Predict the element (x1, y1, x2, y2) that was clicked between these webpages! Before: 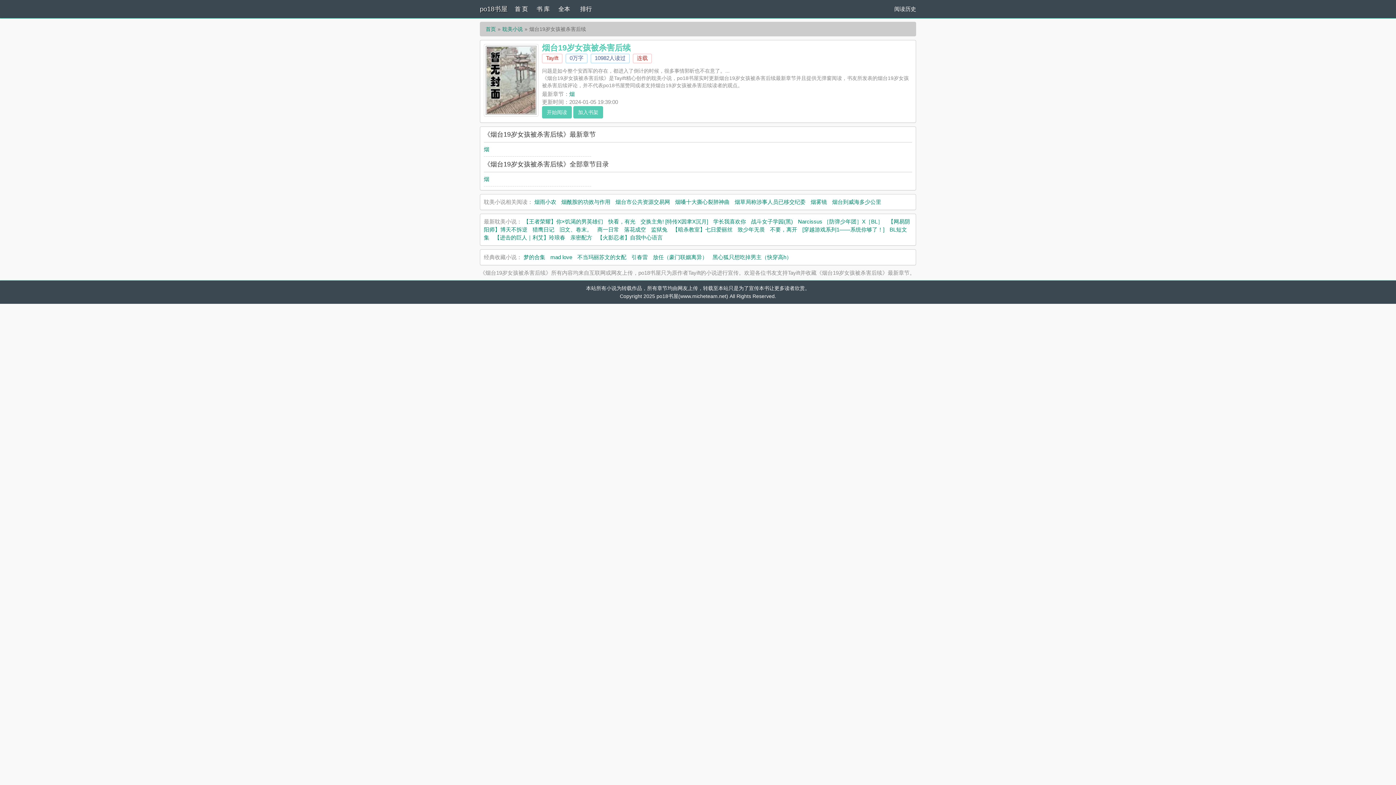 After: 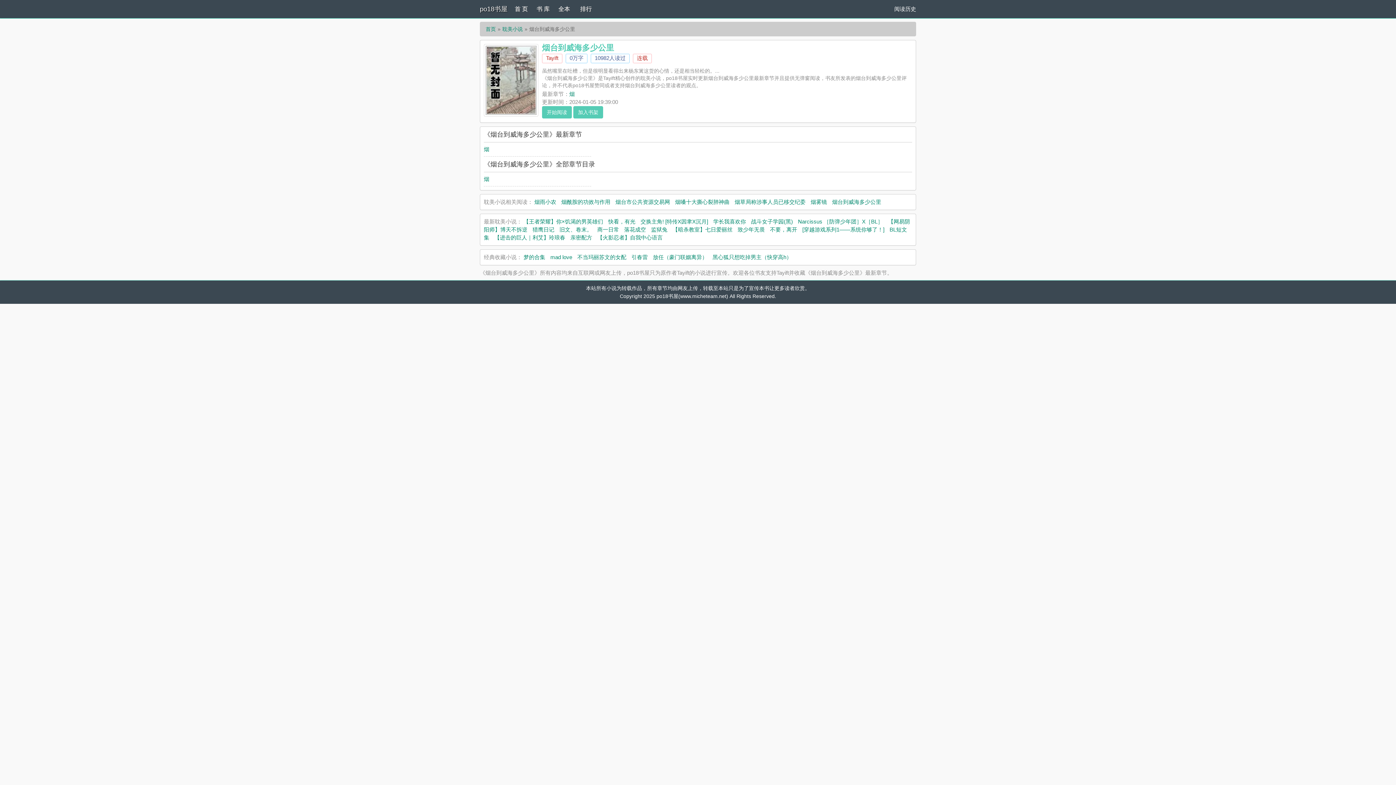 Action: label: 烟台到威海多少公里 bbox: (832, 198, 881, 205)